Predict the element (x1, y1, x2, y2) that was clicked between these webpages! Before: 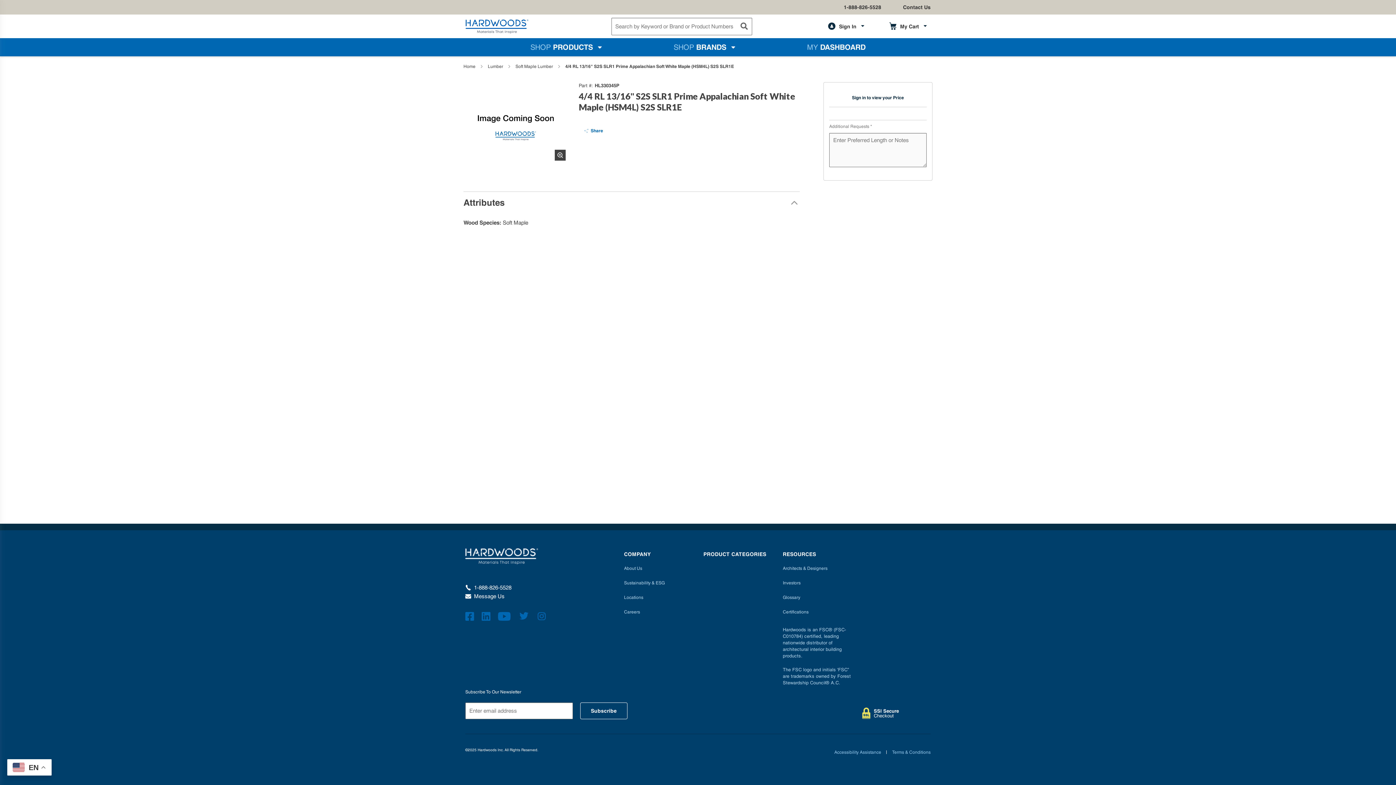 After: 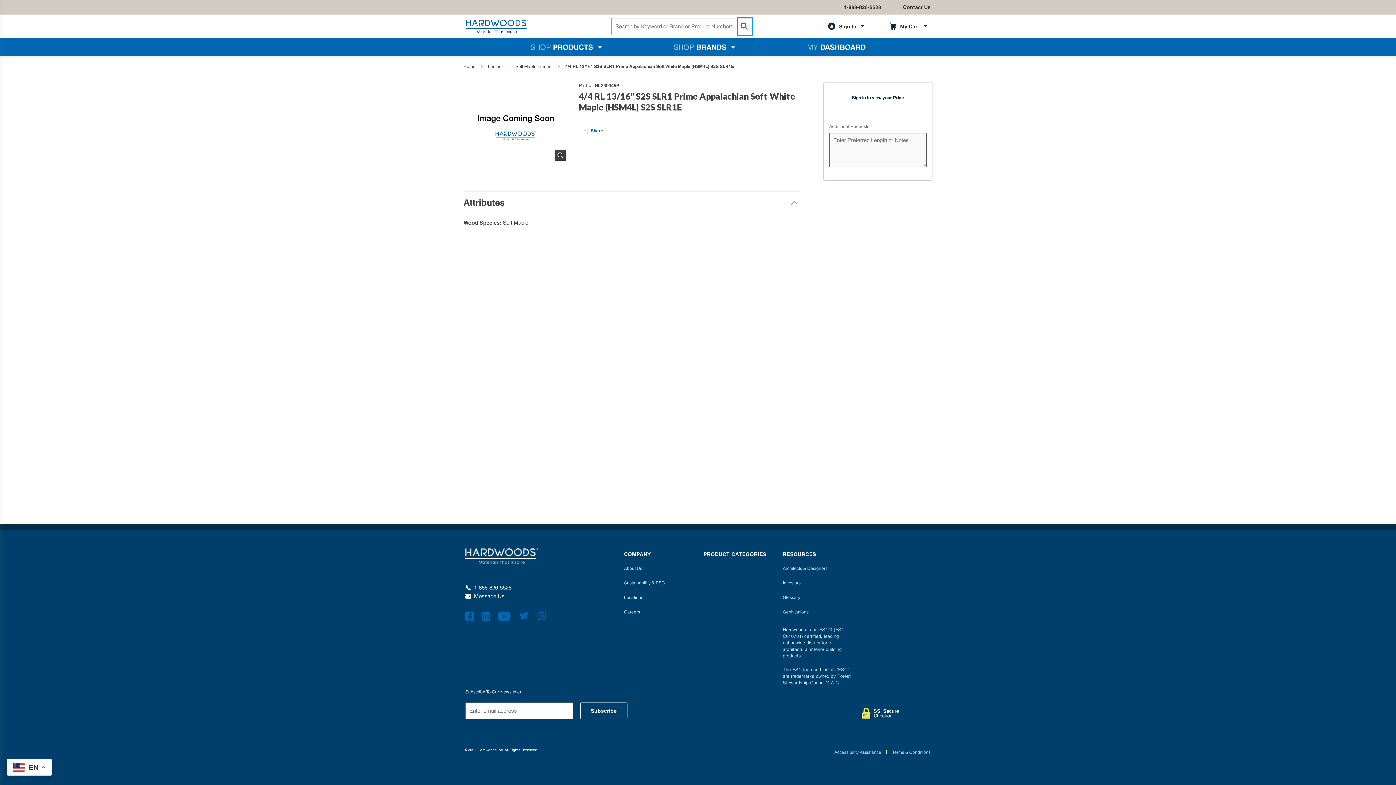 Action: label: submit search bbox: (737, 17, 752, 35)